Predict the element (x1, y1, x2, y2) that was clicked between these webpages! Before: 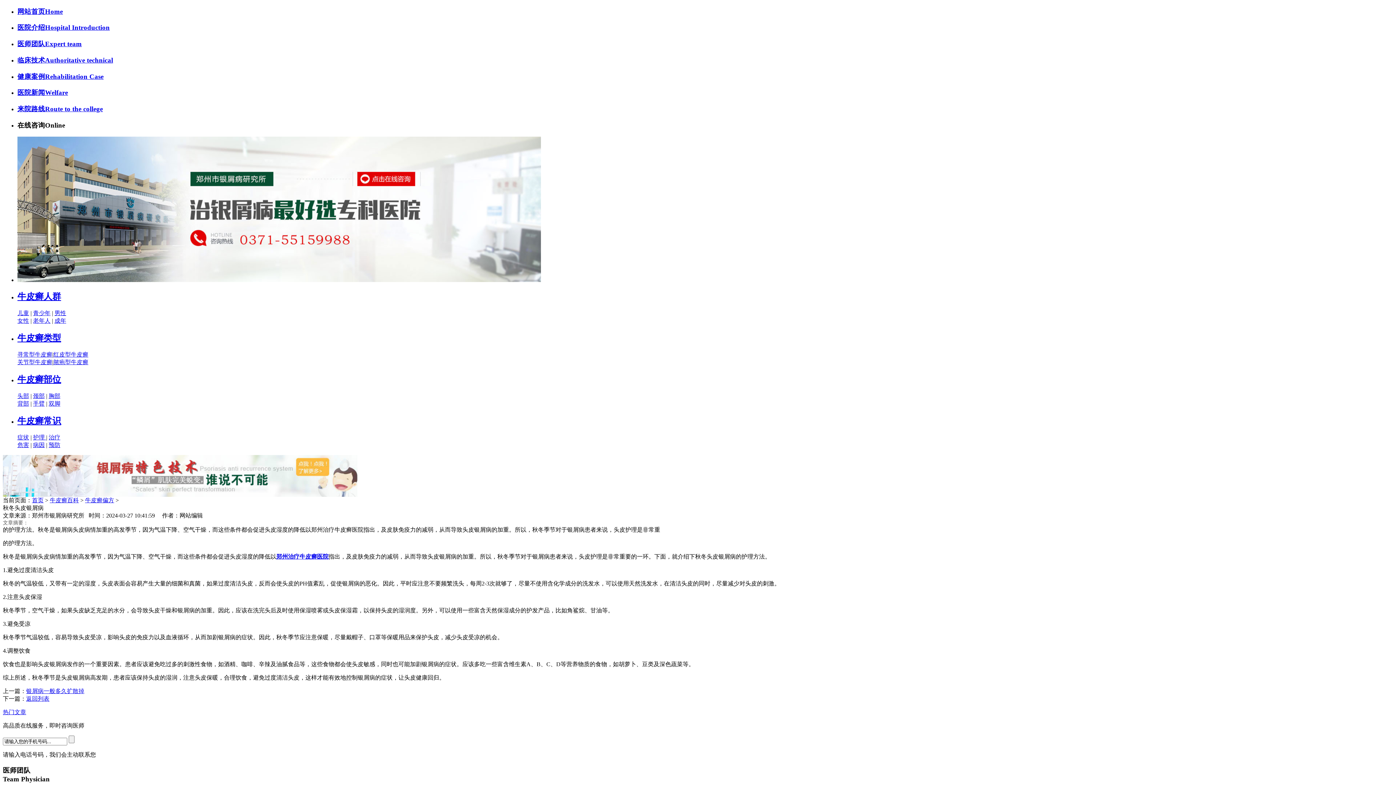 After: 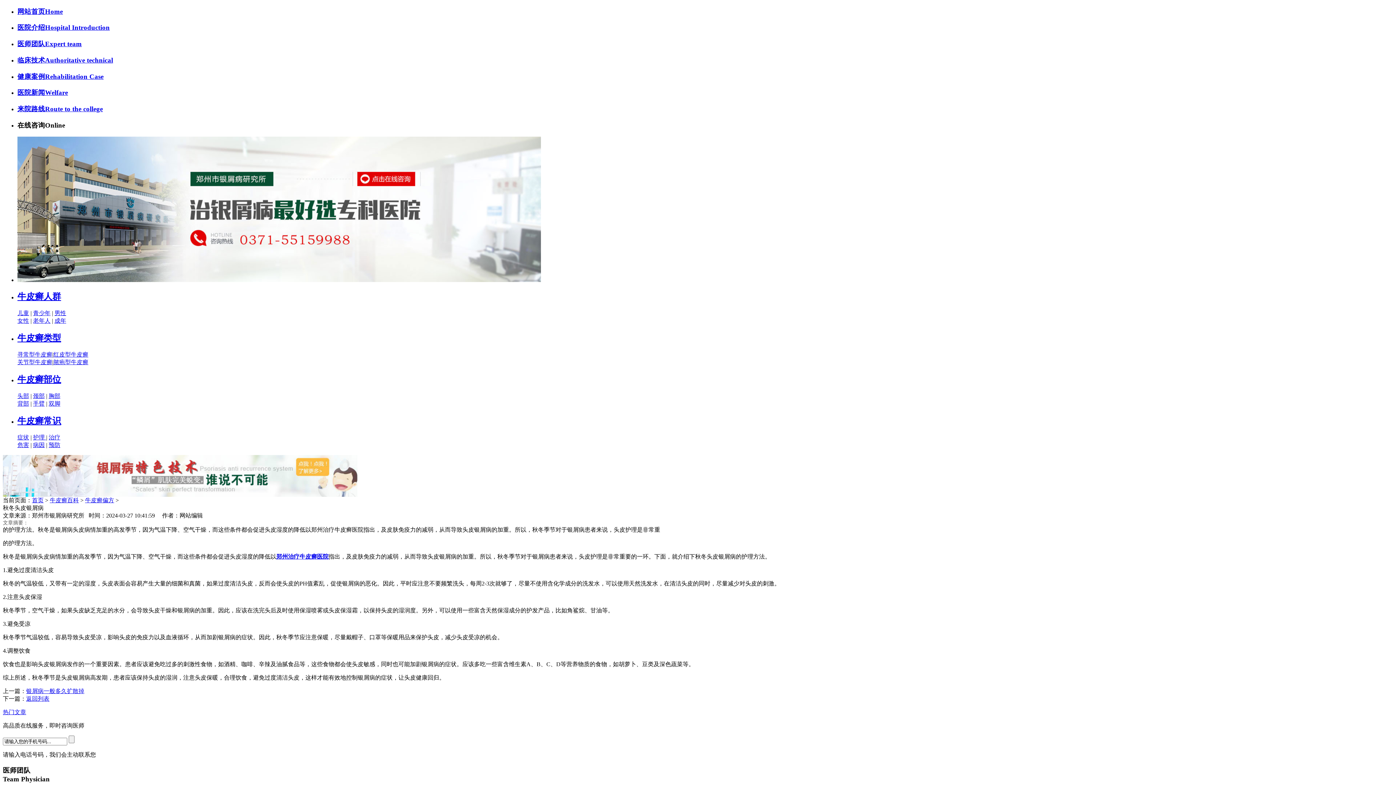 Action: bbox: (33, 434, 46, 440) label: 护理 